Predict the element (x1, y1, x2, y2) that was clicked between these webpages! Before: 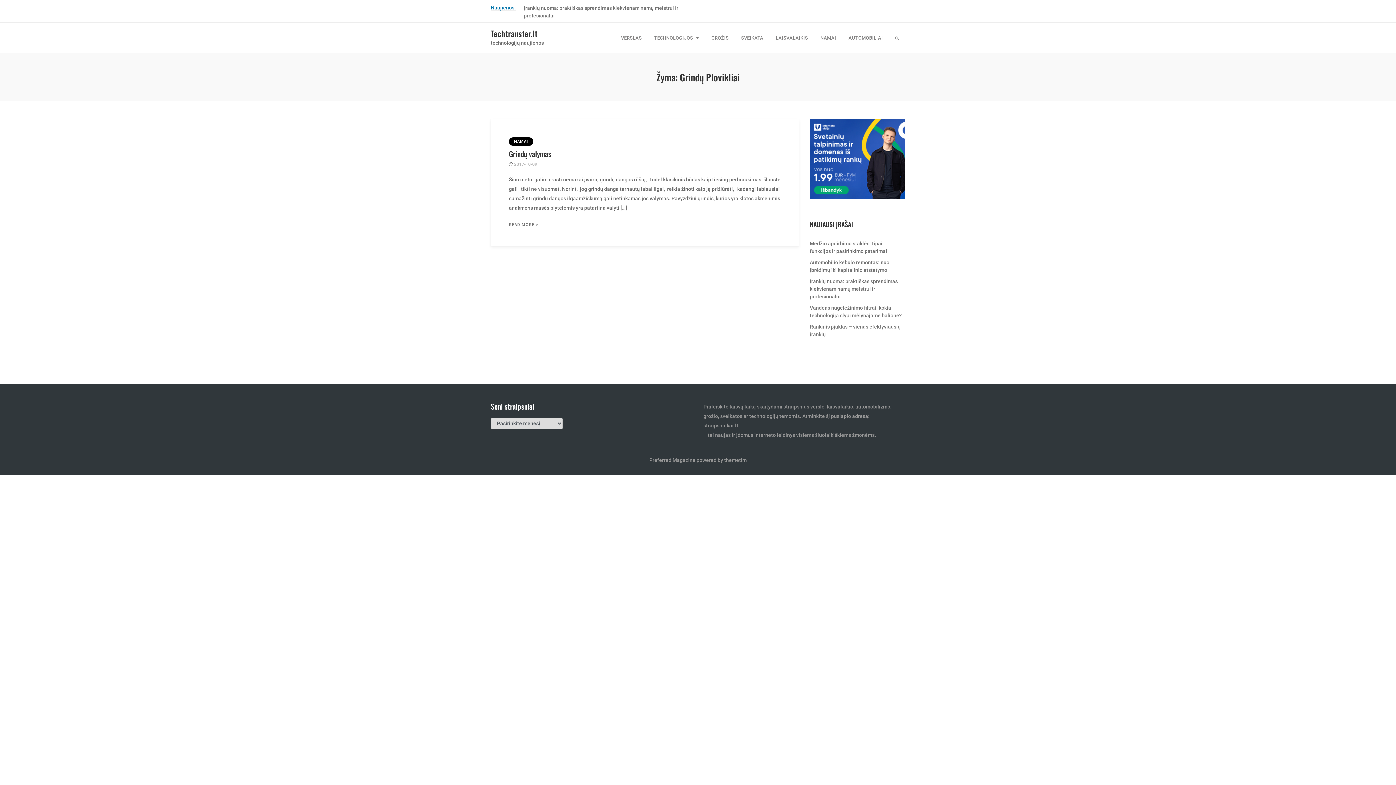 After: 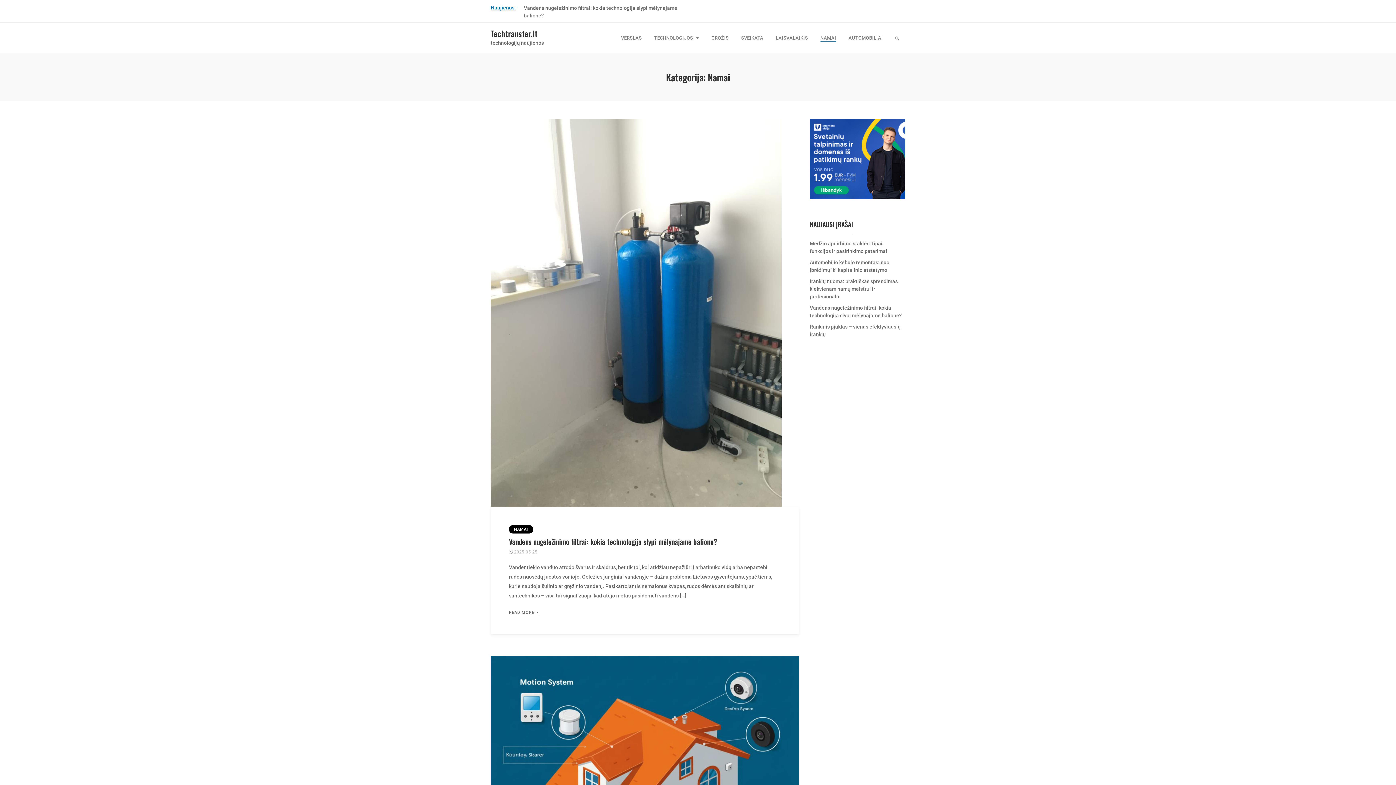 Action: label: NAMAI bbox: (509, 130, 533, 138)